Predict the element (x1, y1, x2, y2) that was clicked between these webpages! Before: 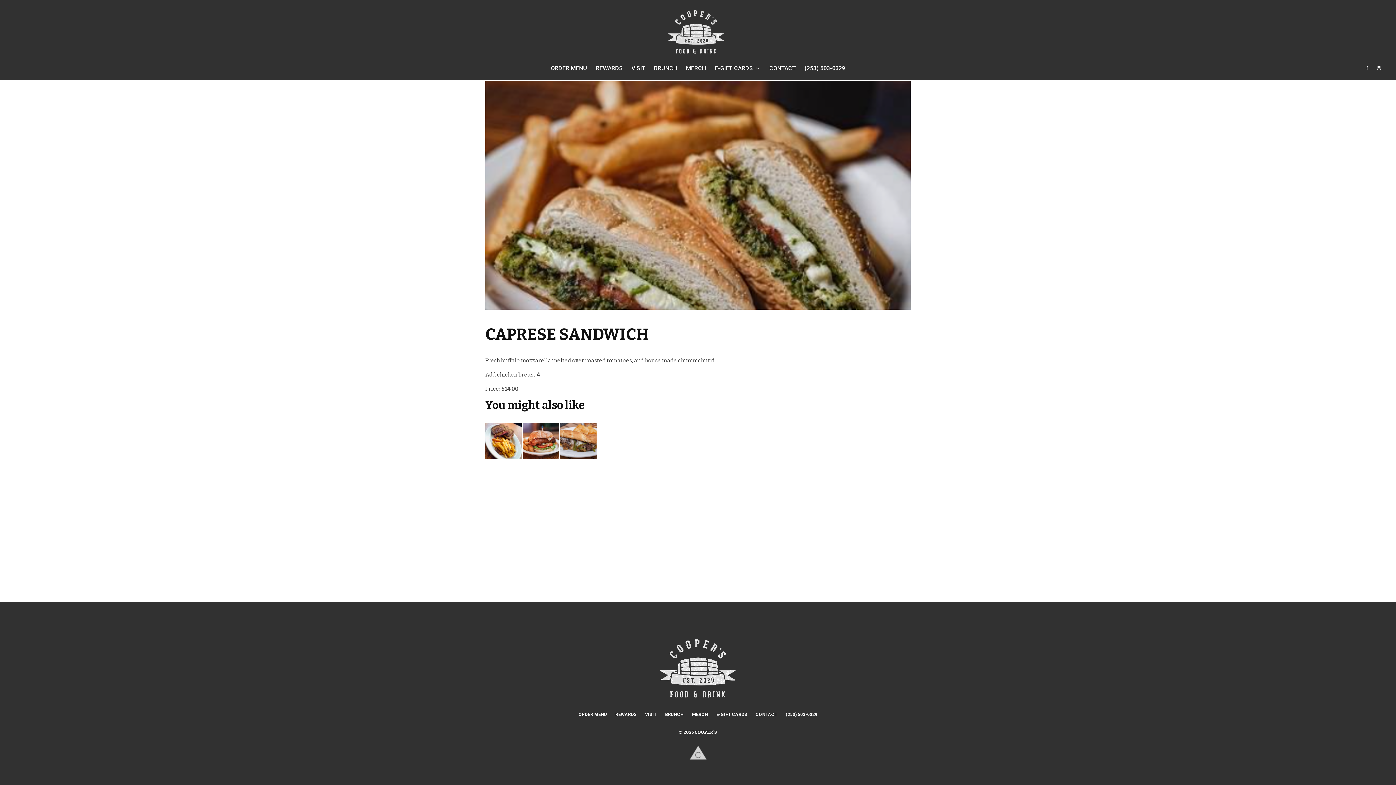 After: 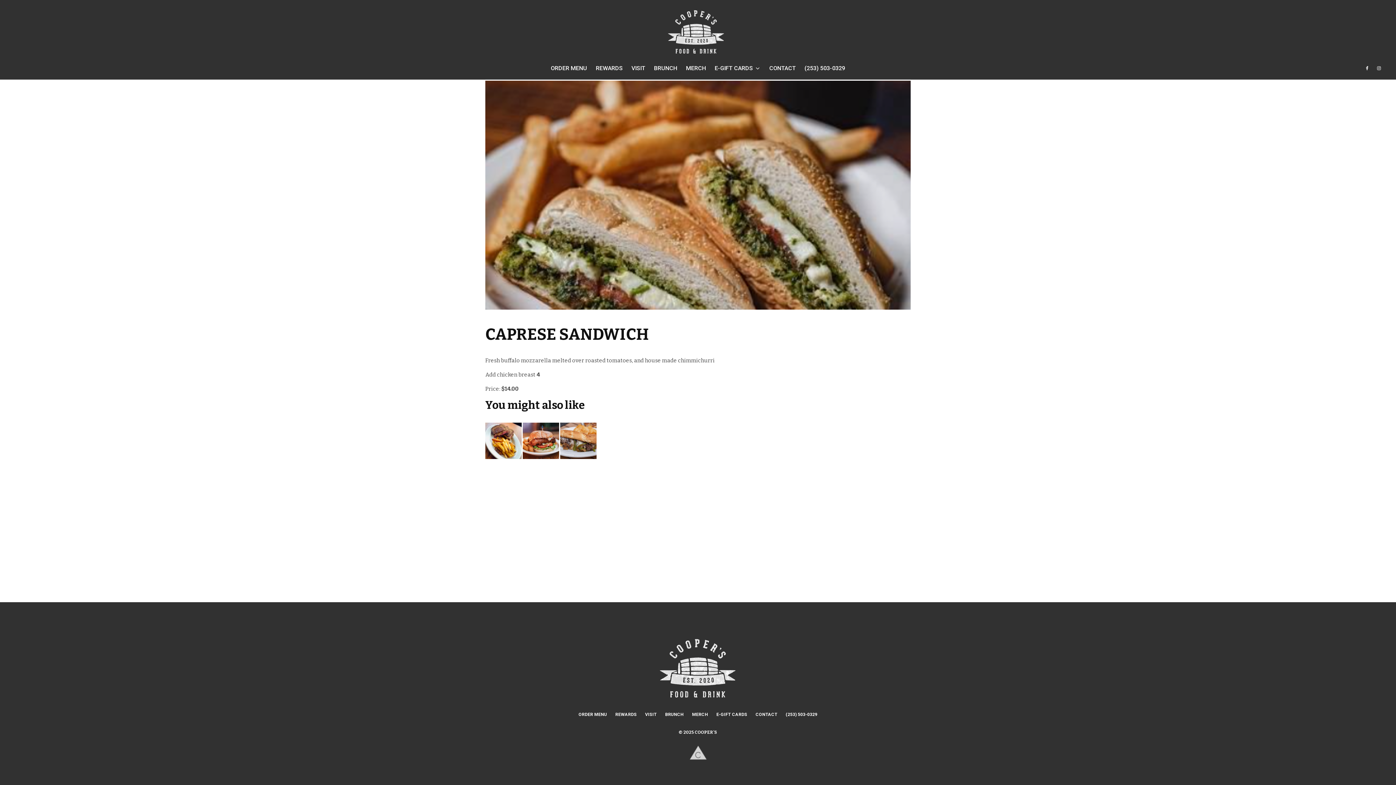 Action: label: (253) 503-0329 bbox: (800, 63, 849, 79)